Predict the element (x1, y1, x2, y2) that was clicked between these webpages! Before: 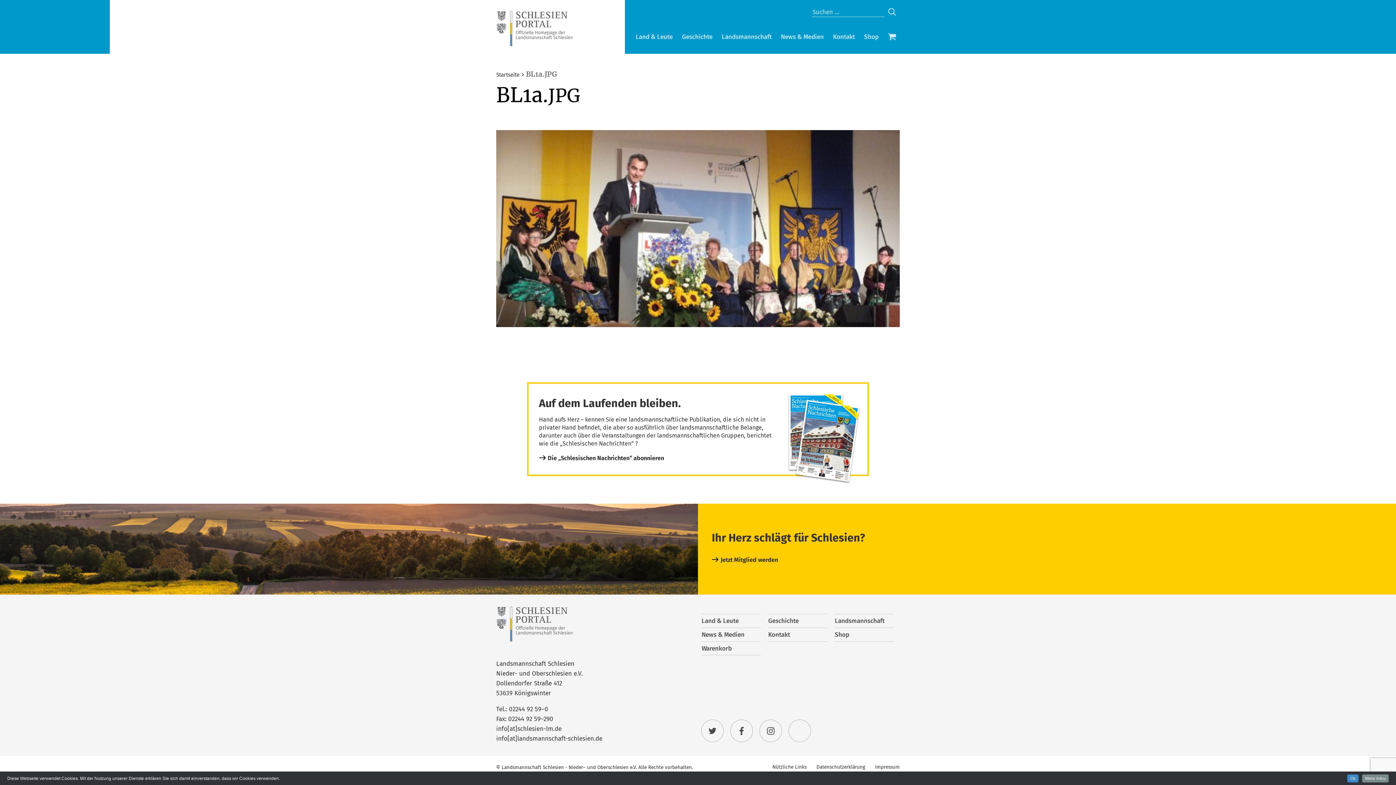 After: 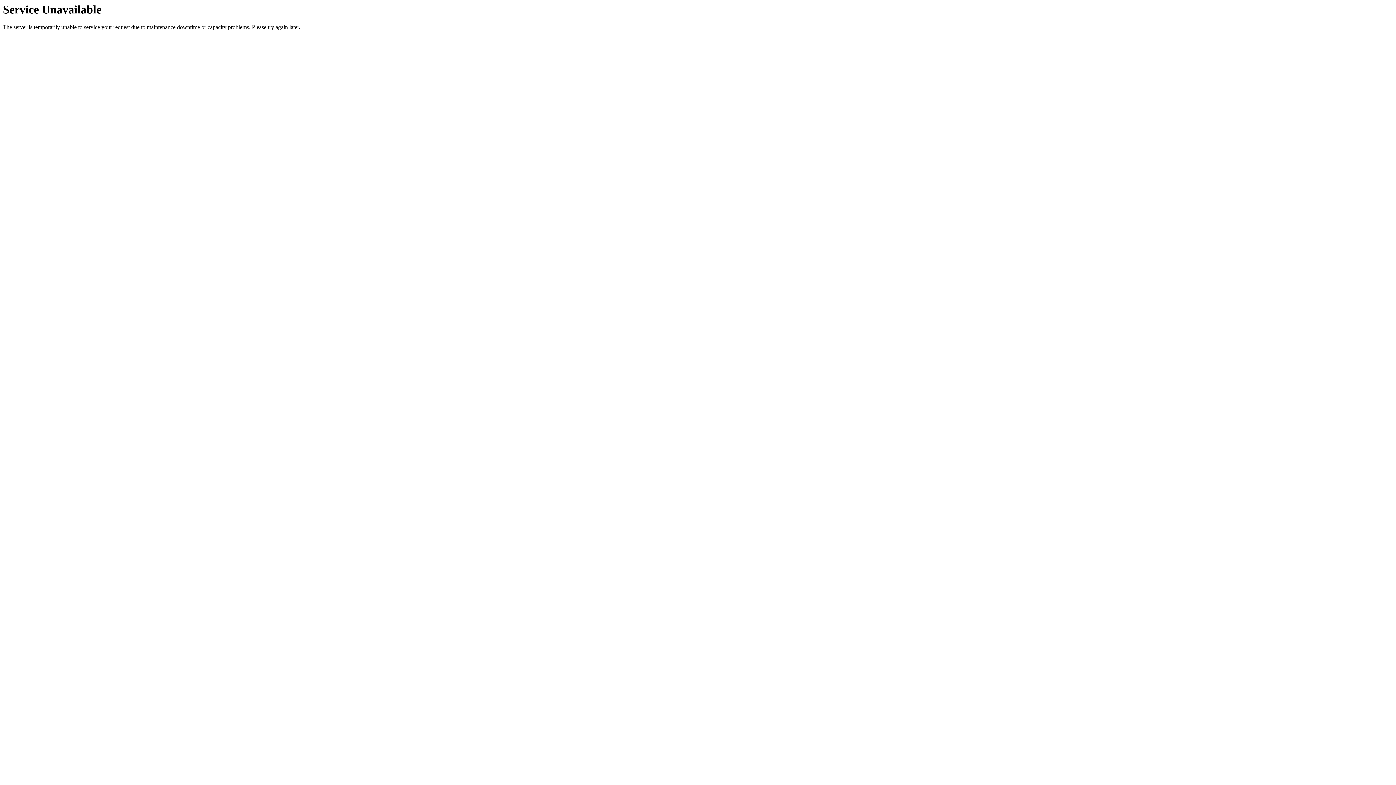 Action: bbox: (496, 224, 900, 232)